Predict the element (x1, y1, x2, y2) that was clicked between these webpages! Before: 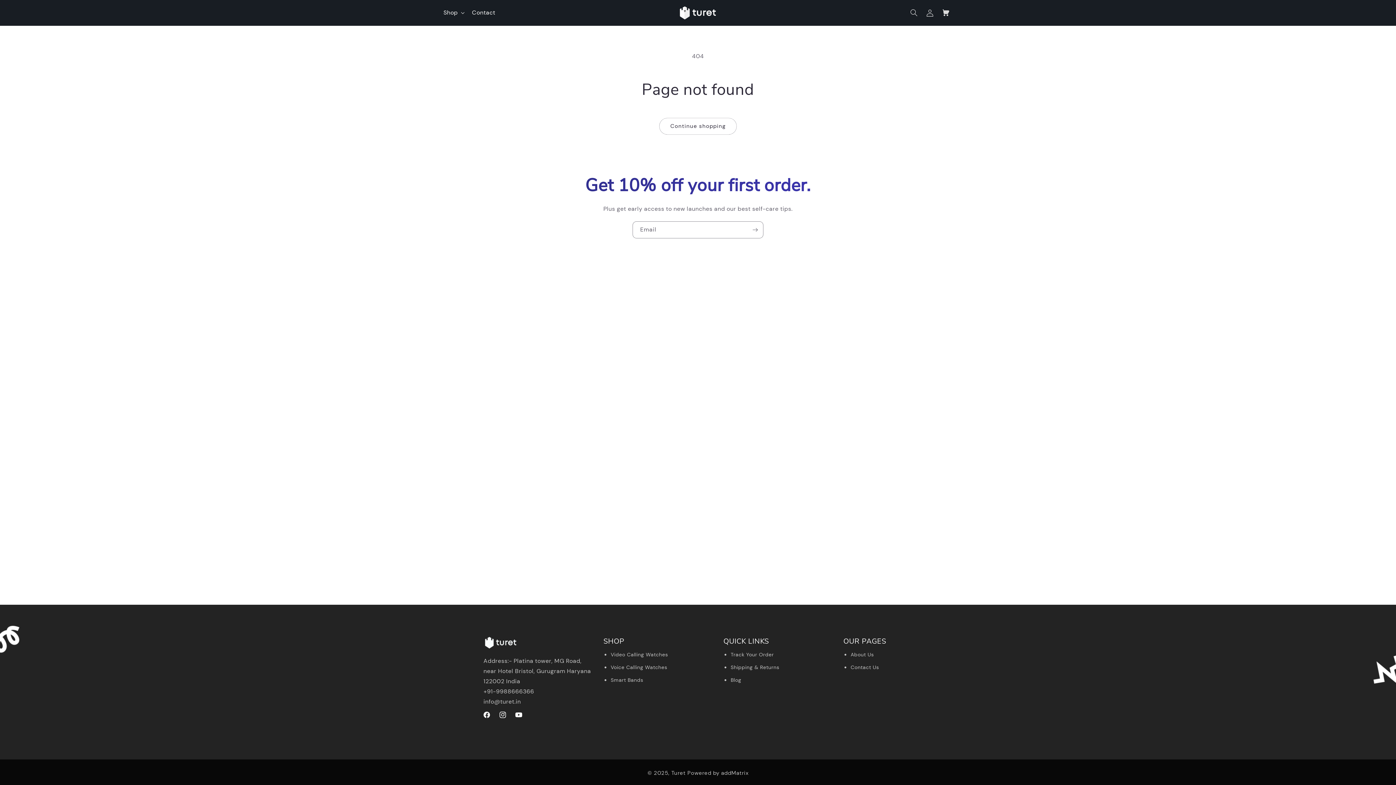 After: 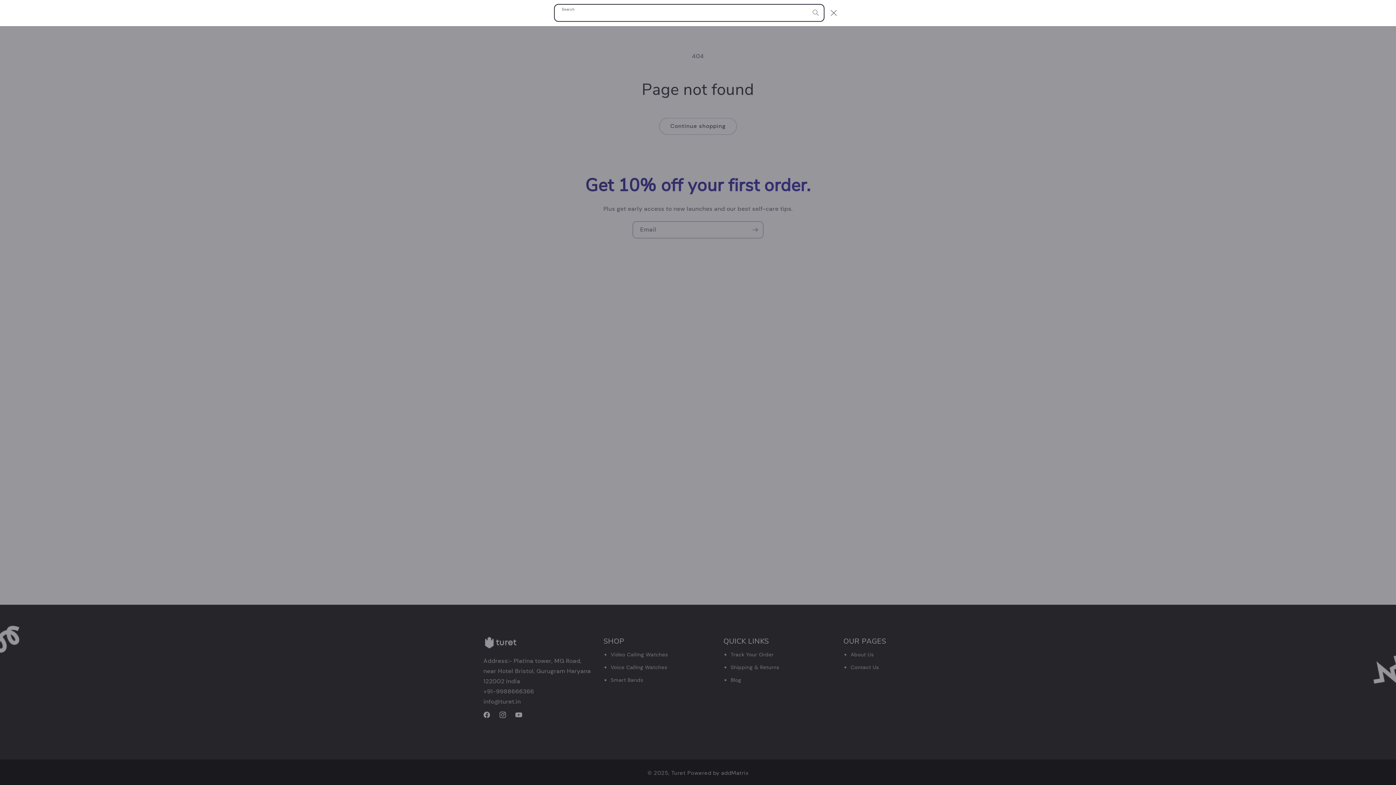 Action: bbox: (906, 4, 922, 20) label: Search